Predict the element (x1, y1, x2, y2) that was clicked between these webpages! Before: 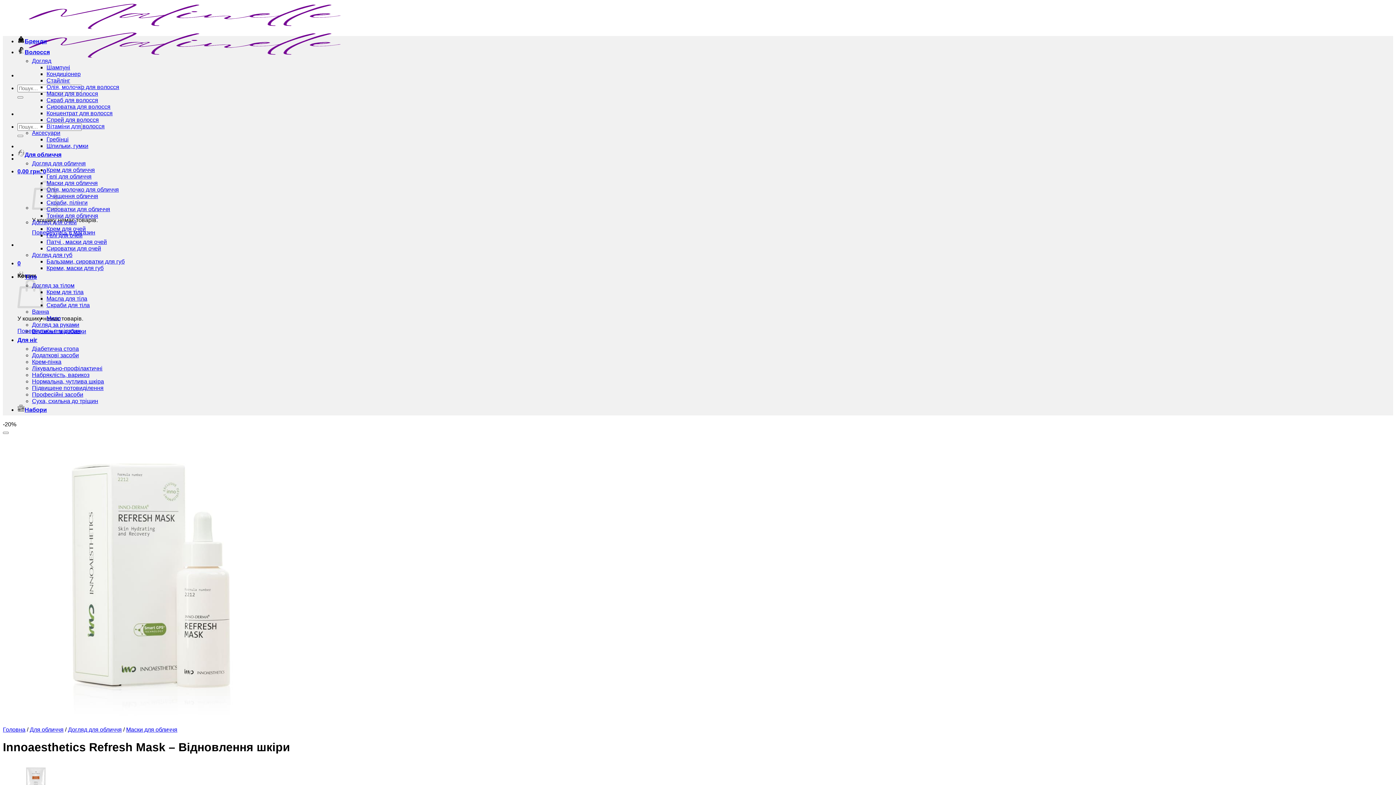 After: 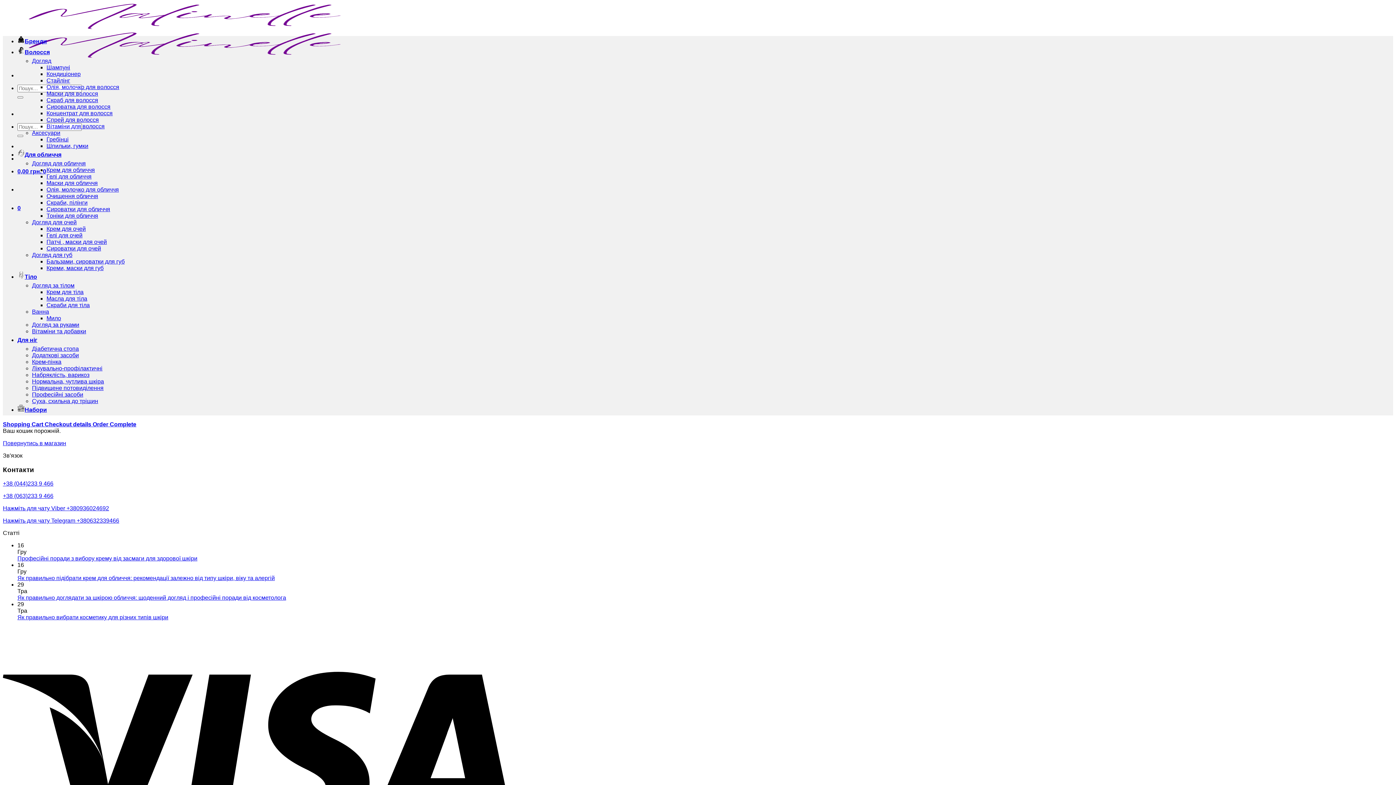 Action: bbox: (17, 260, 20, 266) label: 0